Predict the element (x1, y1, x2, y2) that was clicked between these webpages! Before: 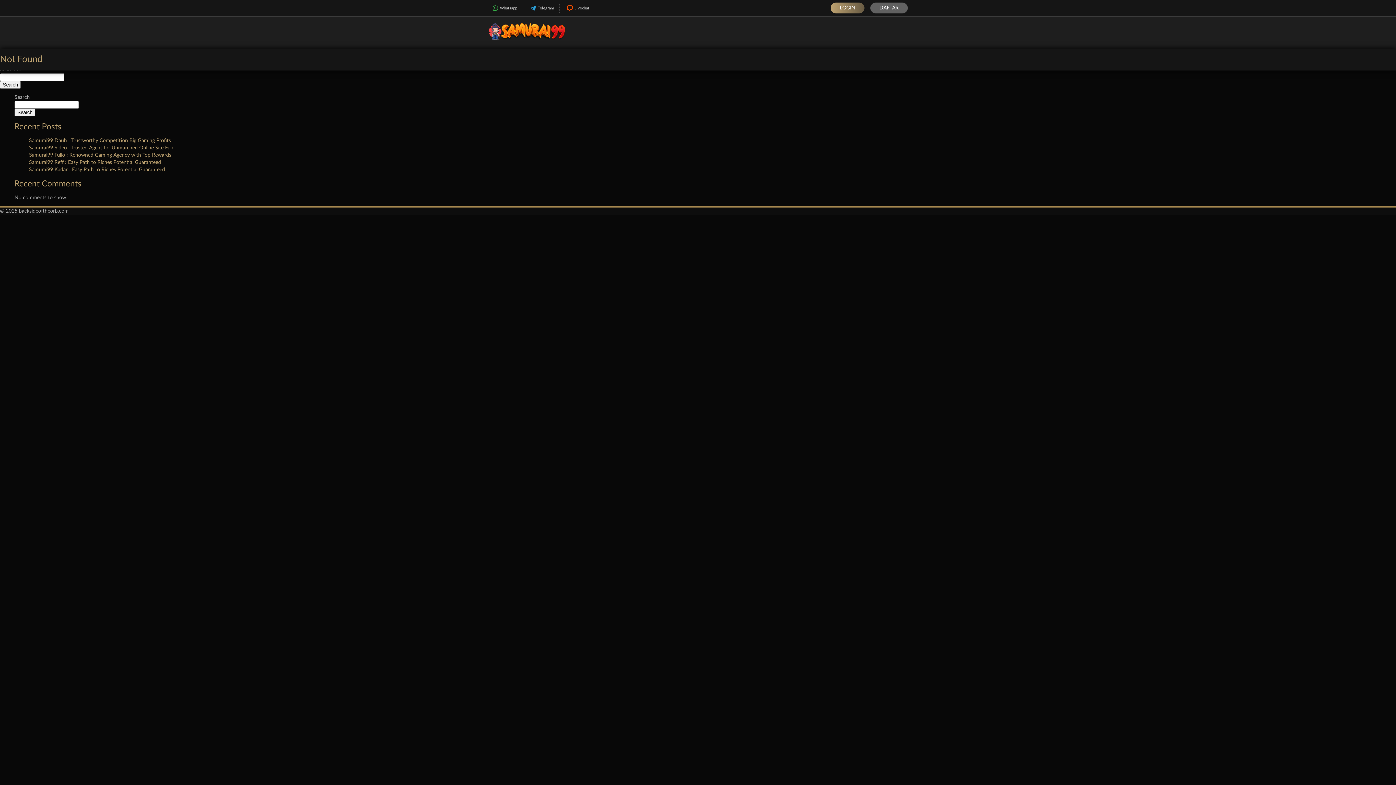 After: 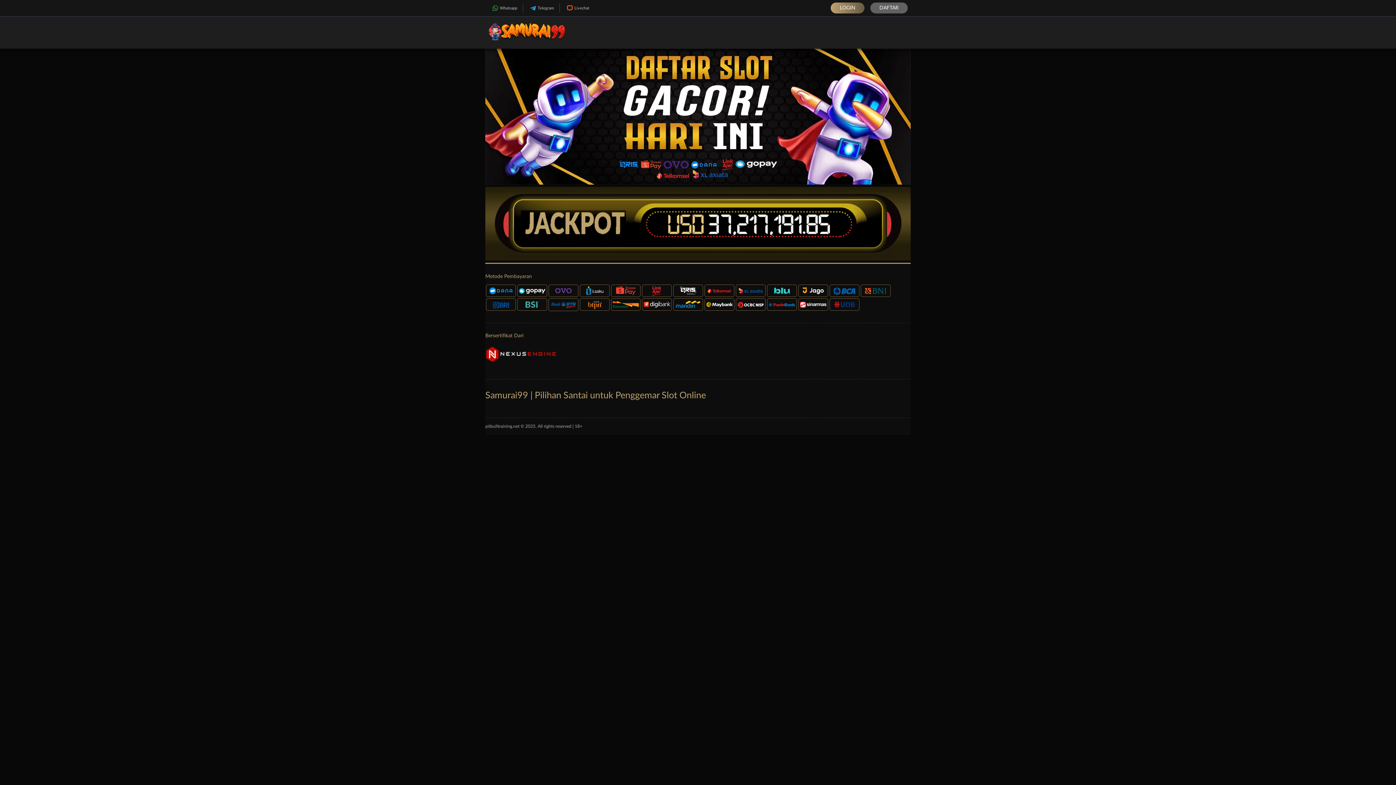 Action: bbox: (485, 42, 569, 47)